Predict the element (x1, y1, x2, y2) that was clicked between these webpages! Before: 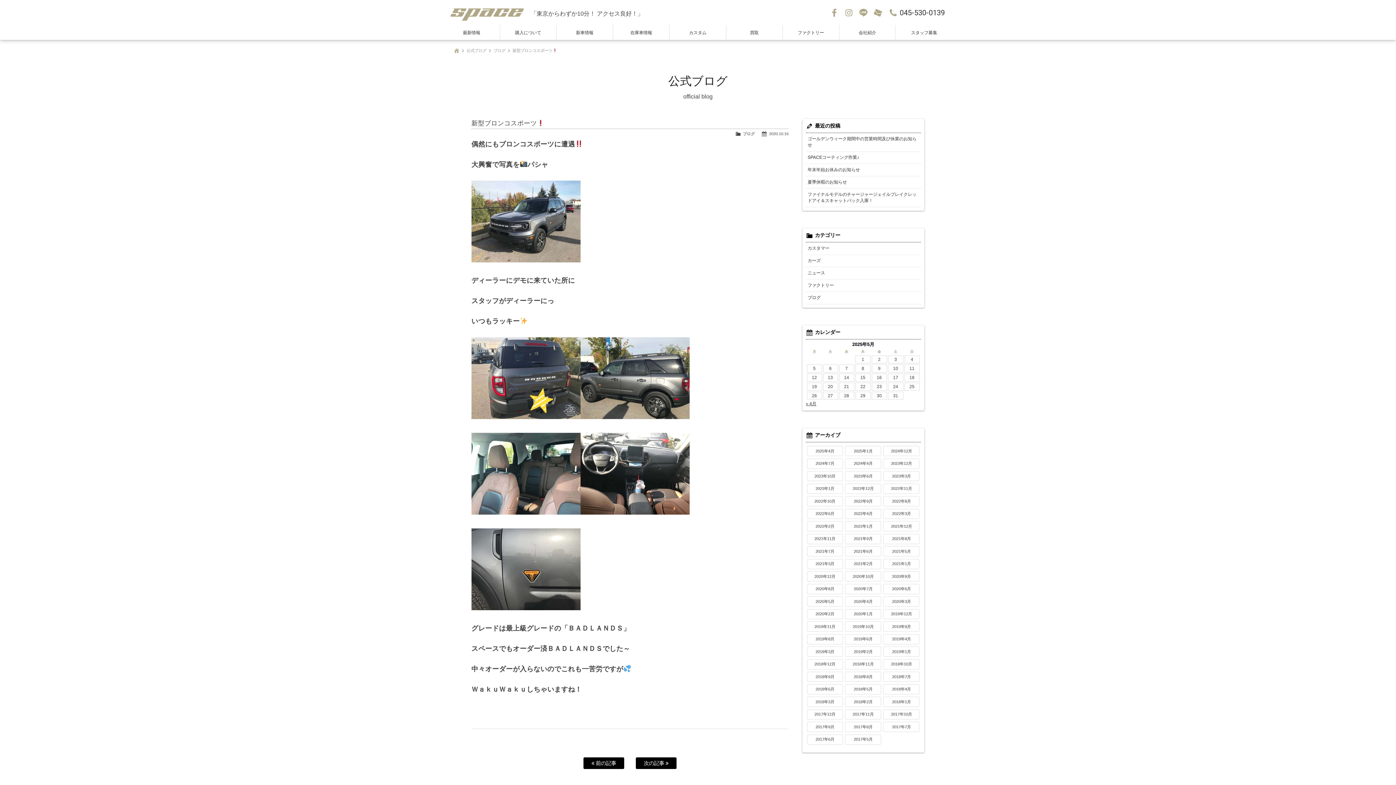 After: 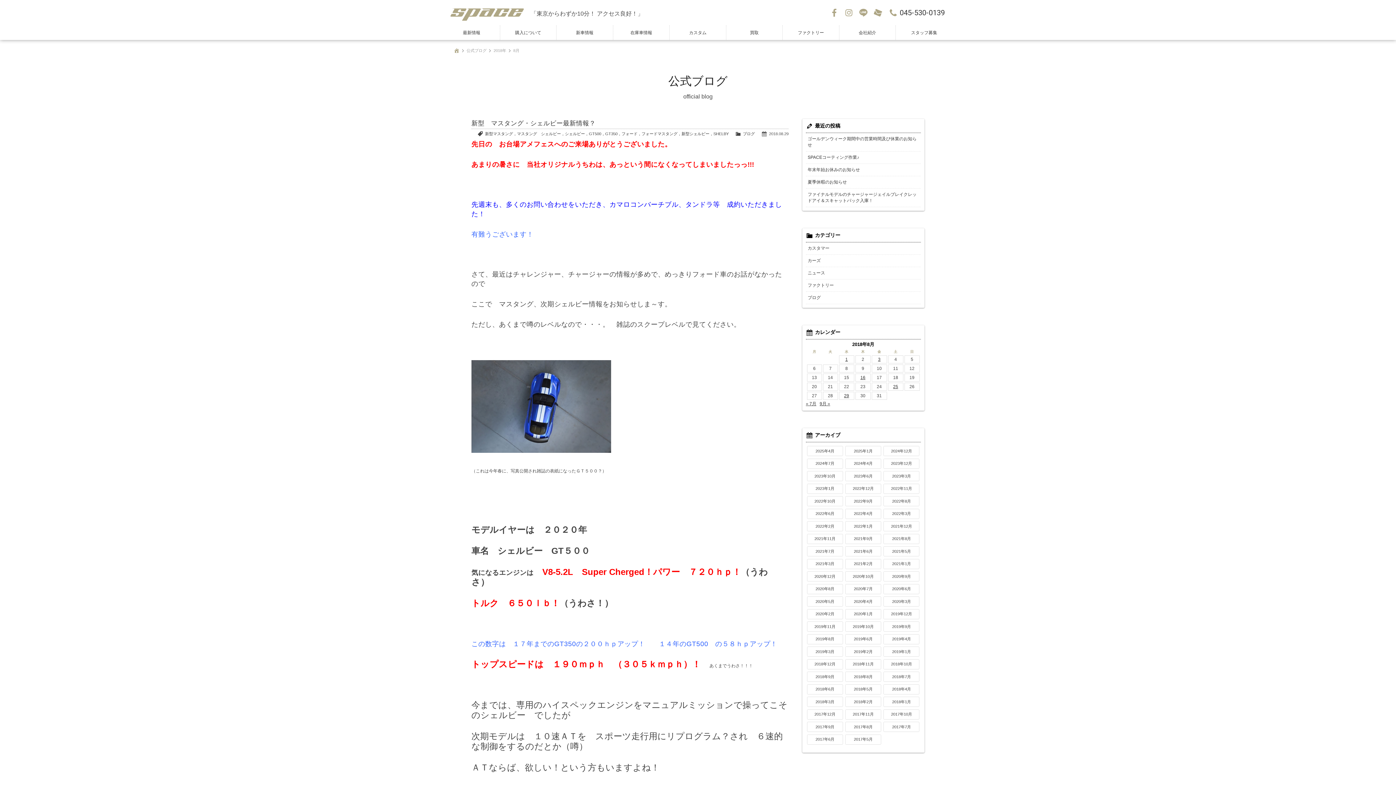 Action: bbox: (845, 672, 881, 682) label: 2018年8月